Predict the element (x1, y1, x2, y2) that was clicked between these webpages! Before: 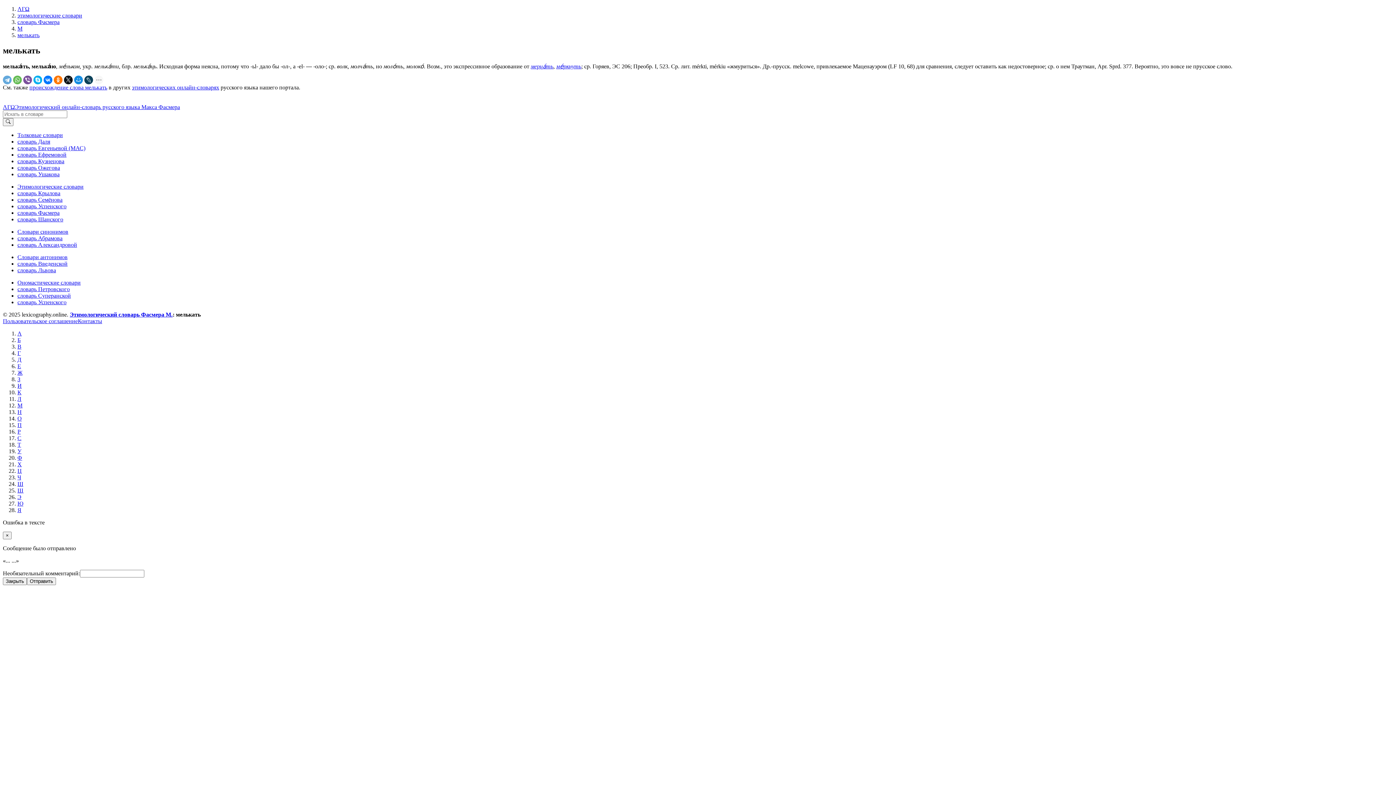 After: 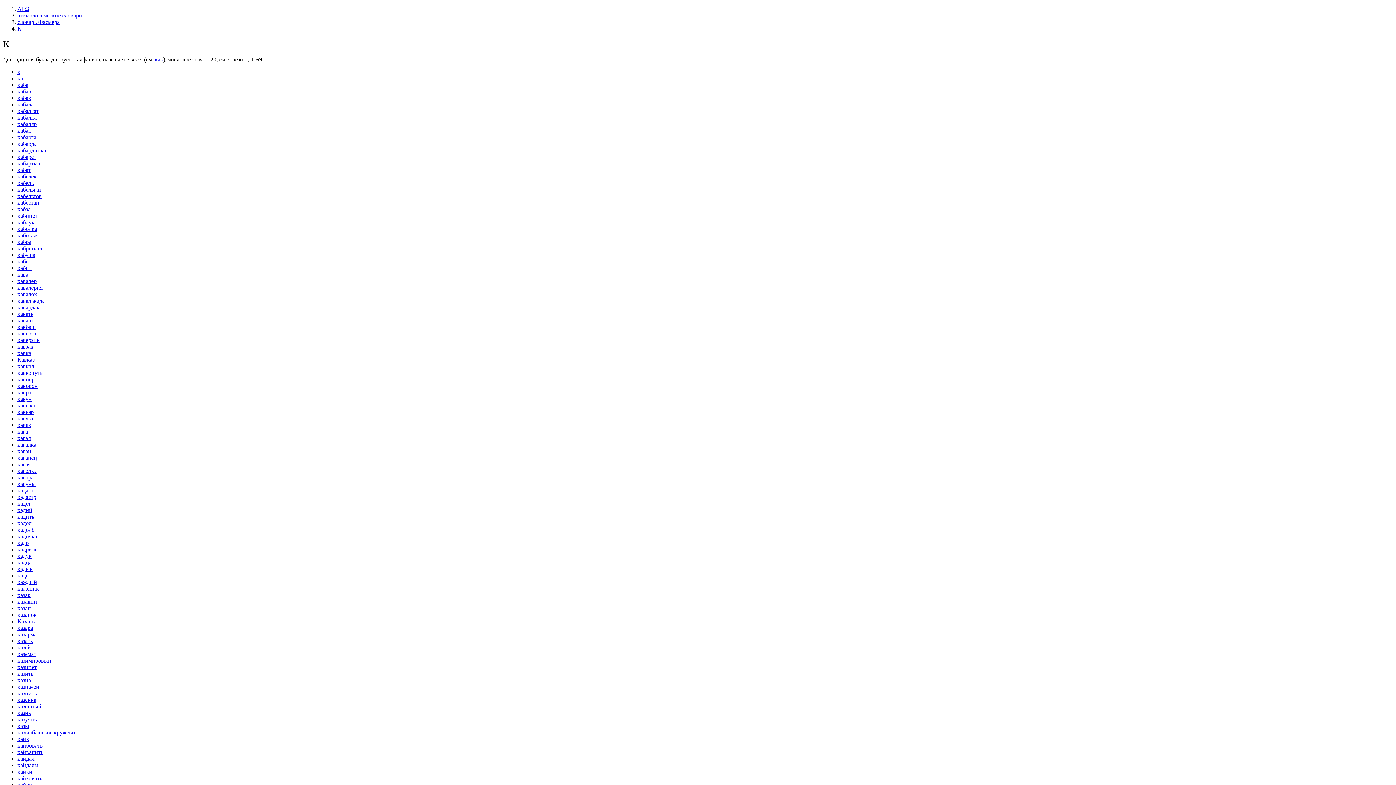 Action: bbox: (17, 389, 21, 395) label: К